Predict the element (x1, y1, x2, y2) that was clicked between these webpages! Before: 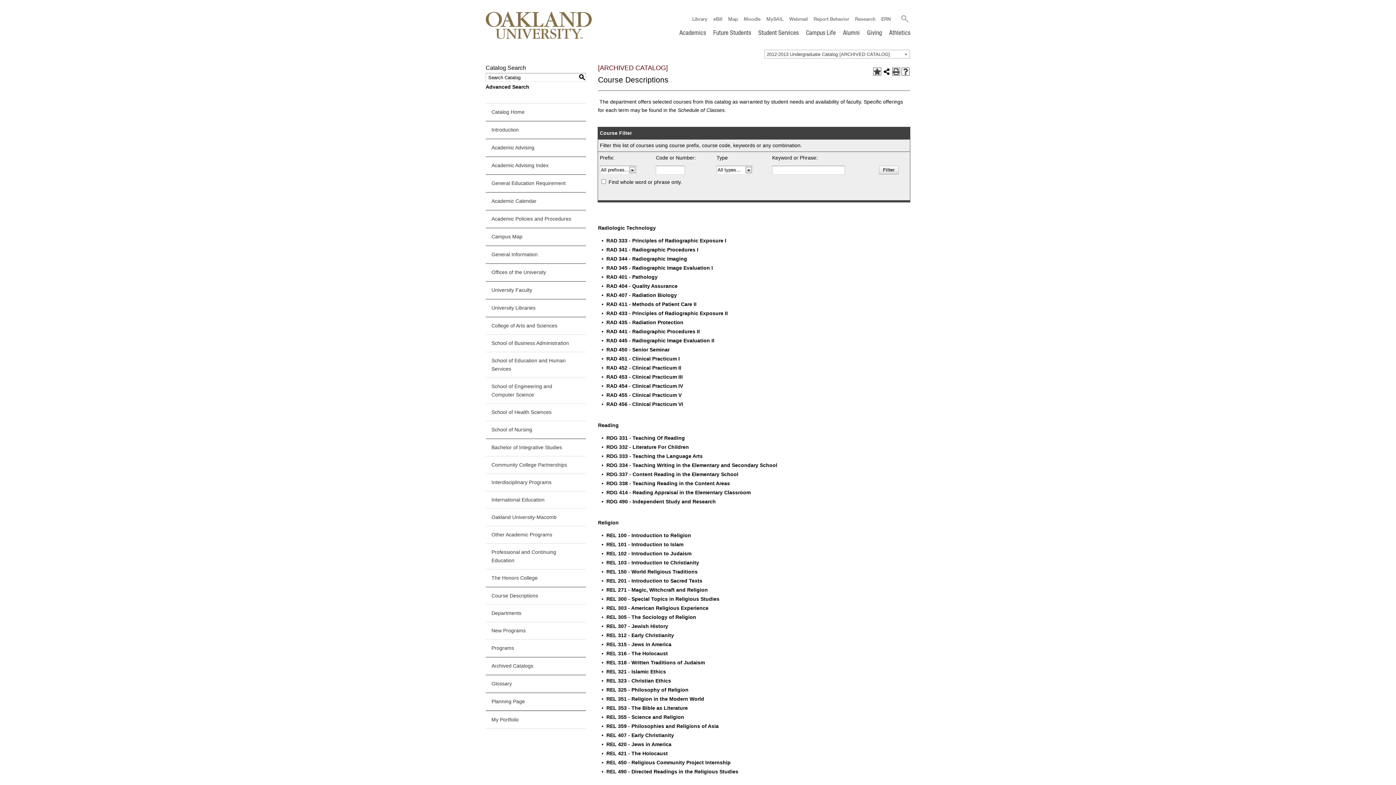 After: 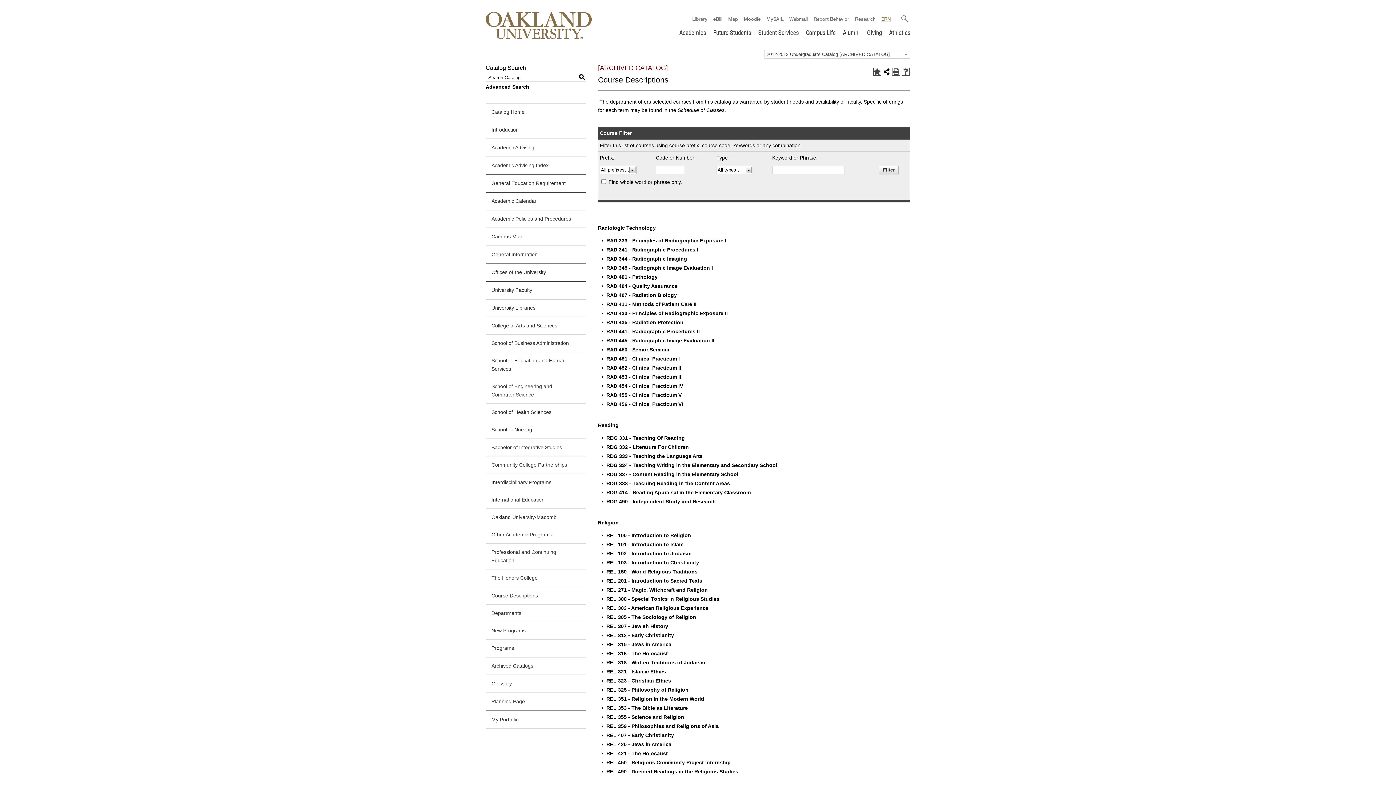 Action: label: ERN bbox: (881, 16, 890, 21)